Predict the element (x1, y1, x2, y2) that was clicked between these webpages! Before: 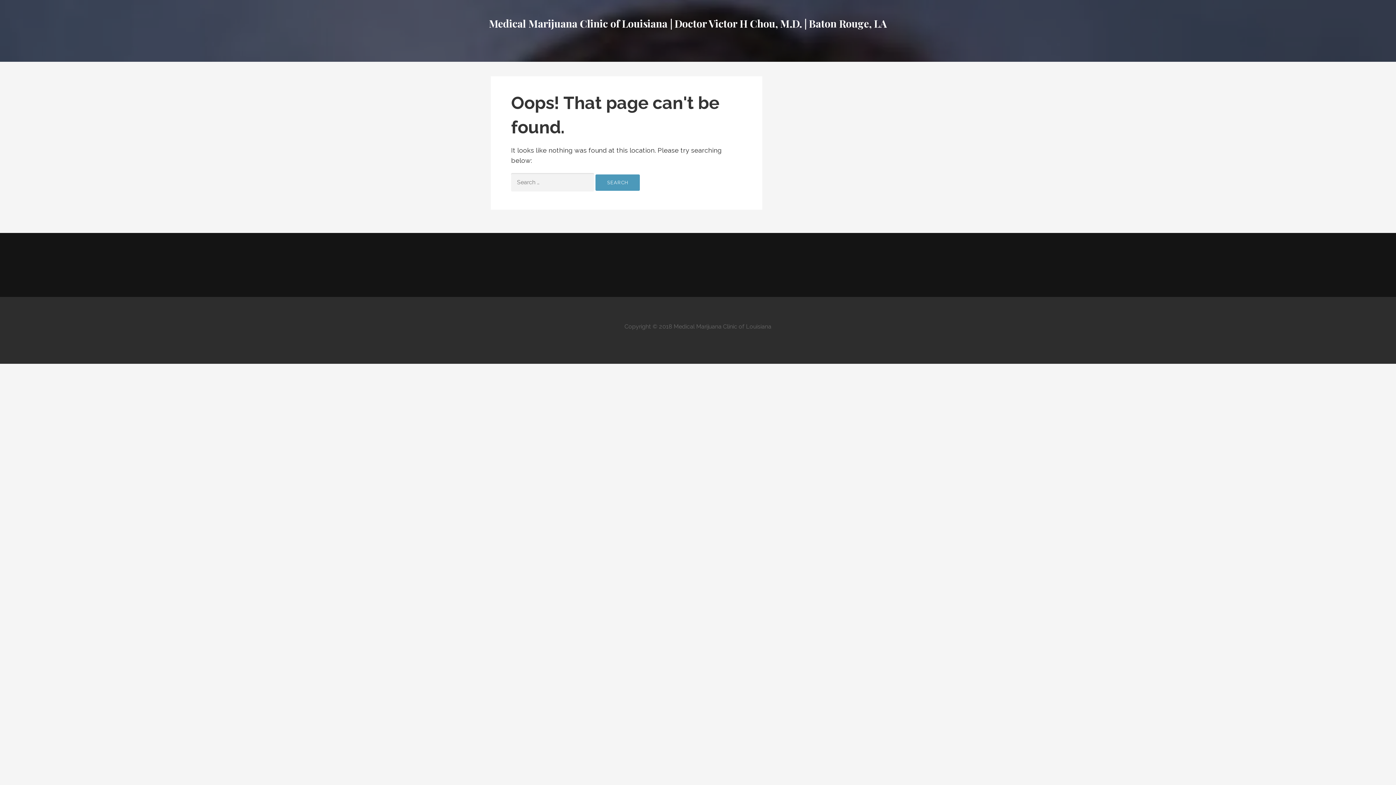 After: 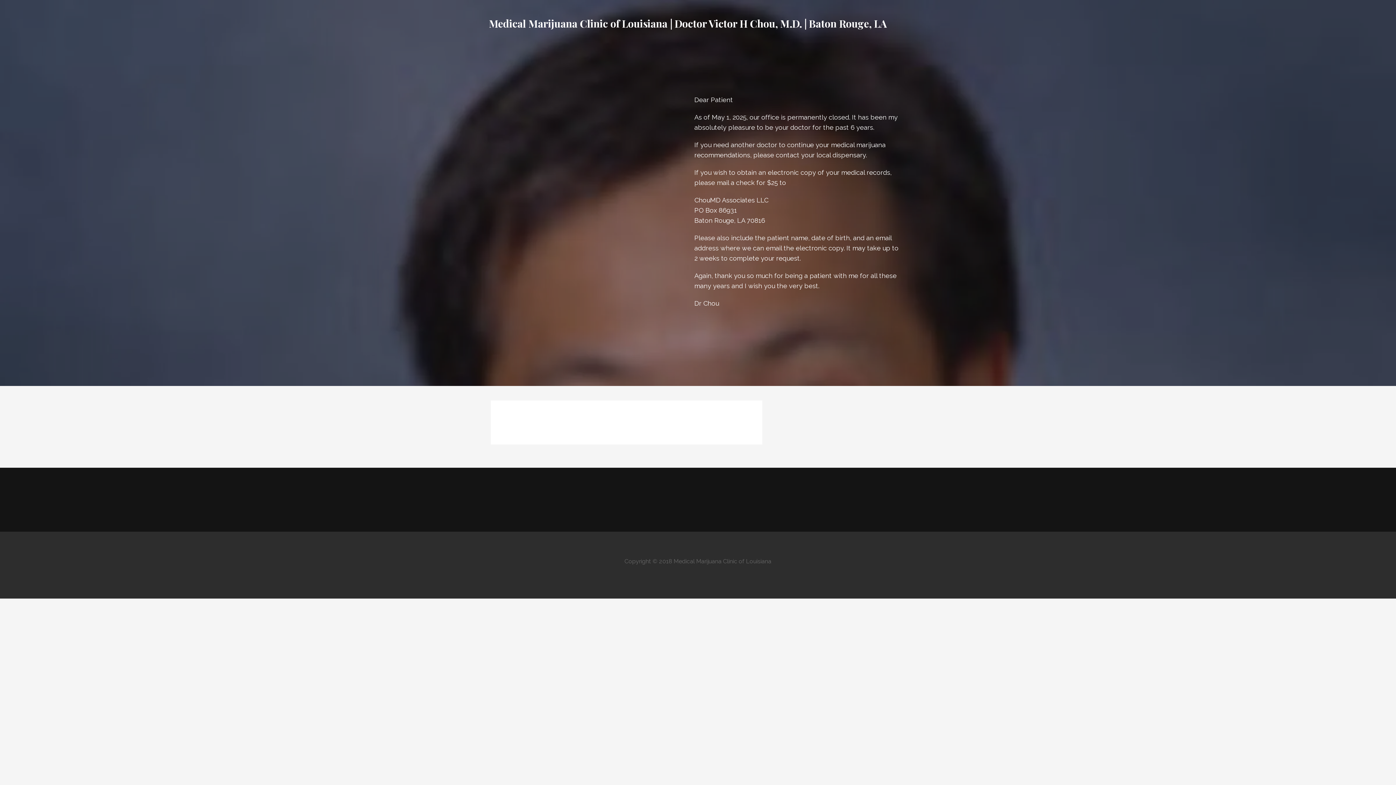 Action: bbox: (489, 16, 887, 30) label: Medical Marijuana Clinic of Louisiana | Doctor Victor H Chou, M.D. | Baton Rouge, LA